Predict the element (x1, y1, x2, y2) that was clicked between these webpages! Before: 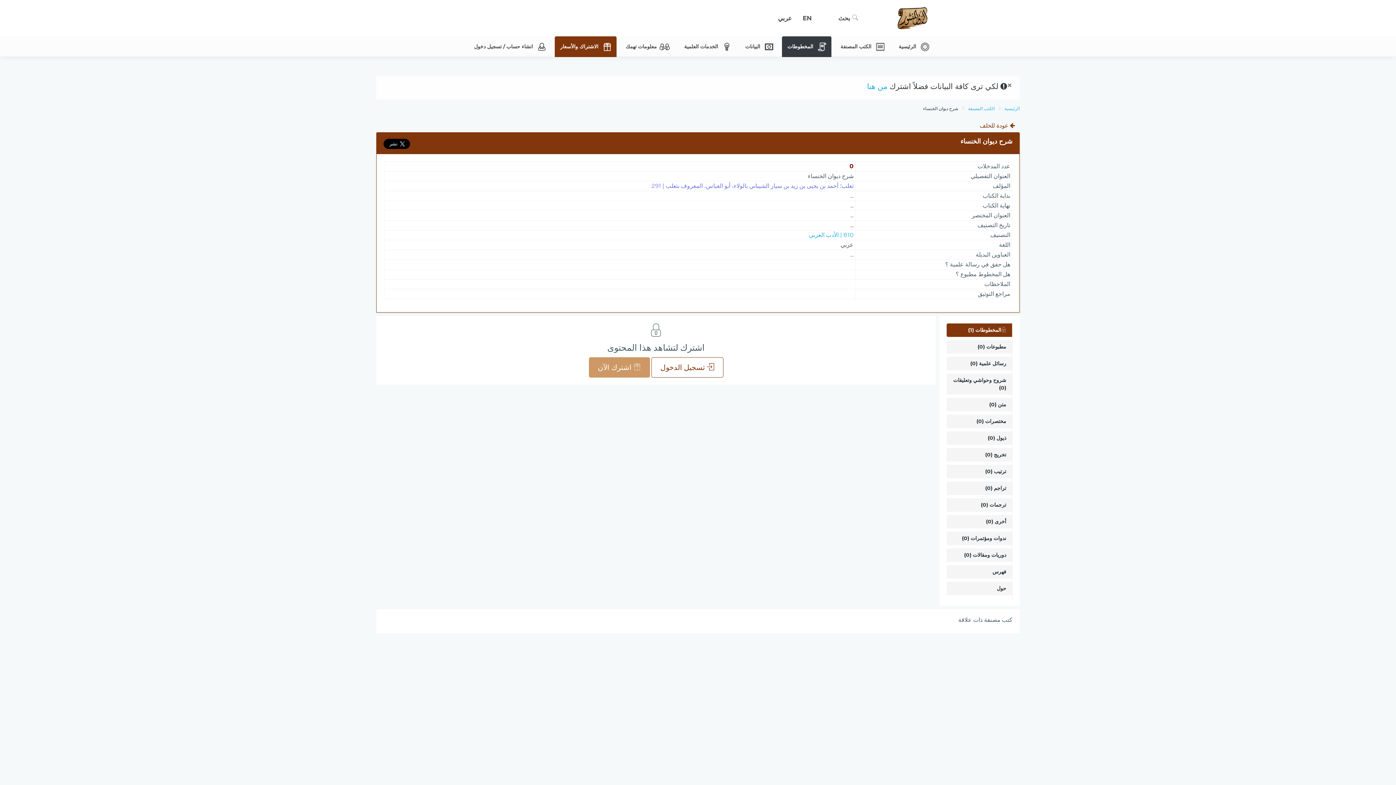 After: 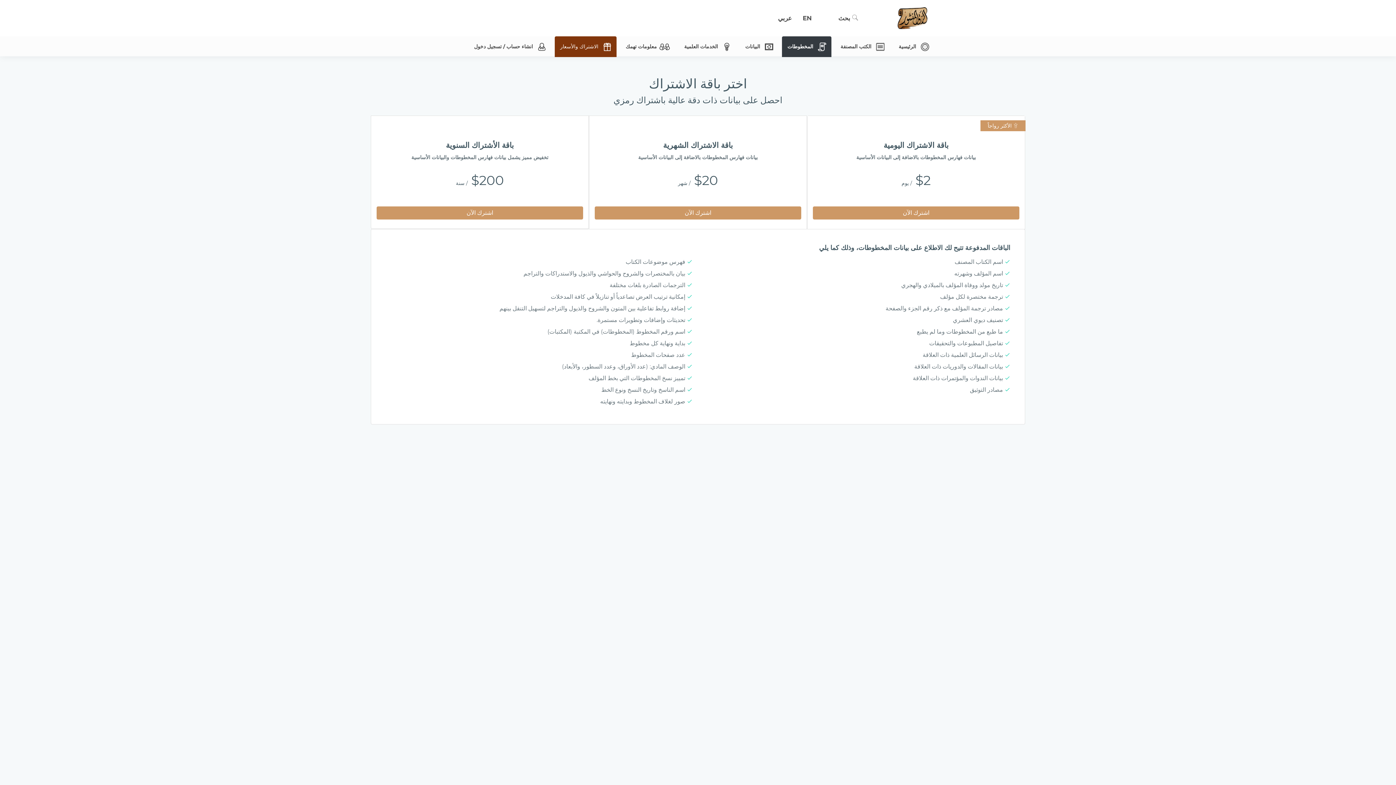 Action: label:  الاشتراك والأسعار bbox: (554, 36, 616, 57)